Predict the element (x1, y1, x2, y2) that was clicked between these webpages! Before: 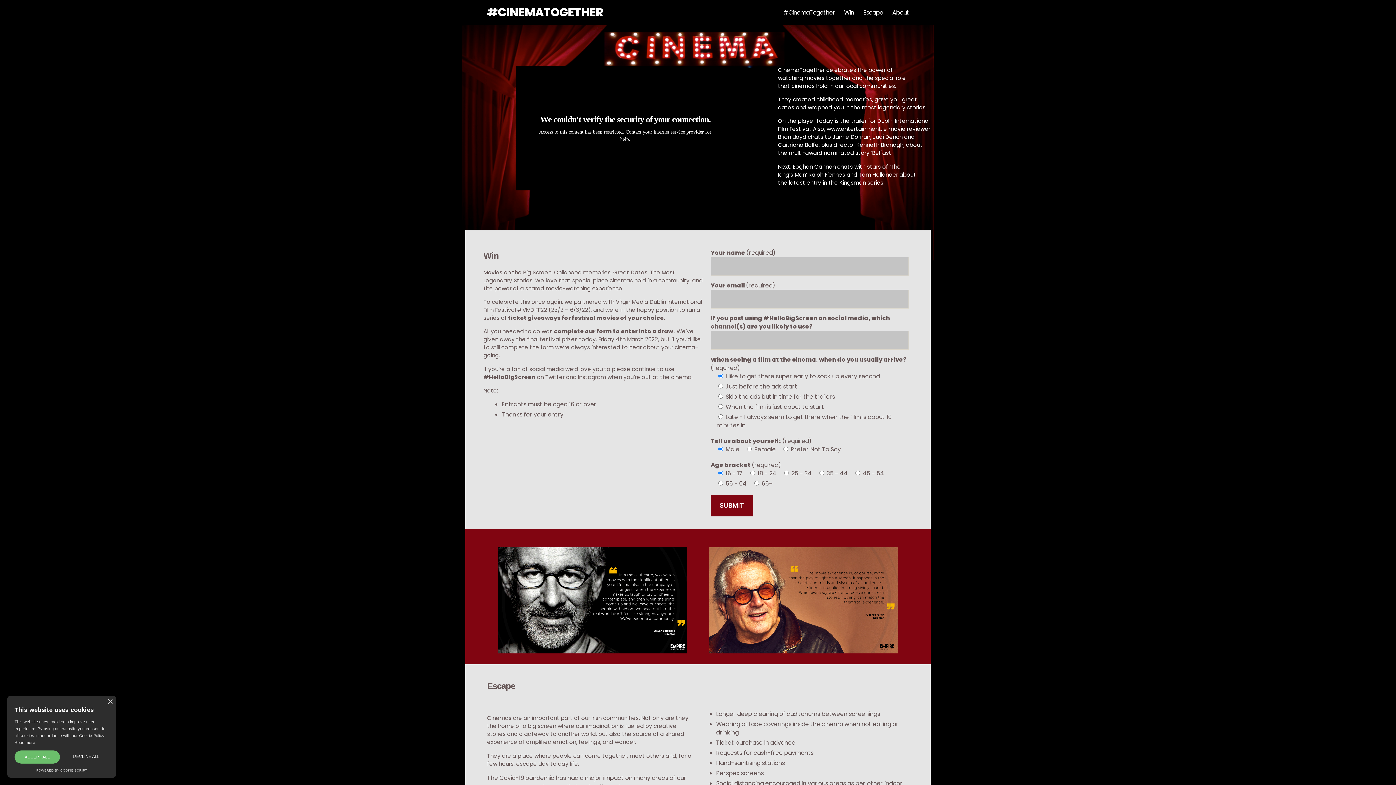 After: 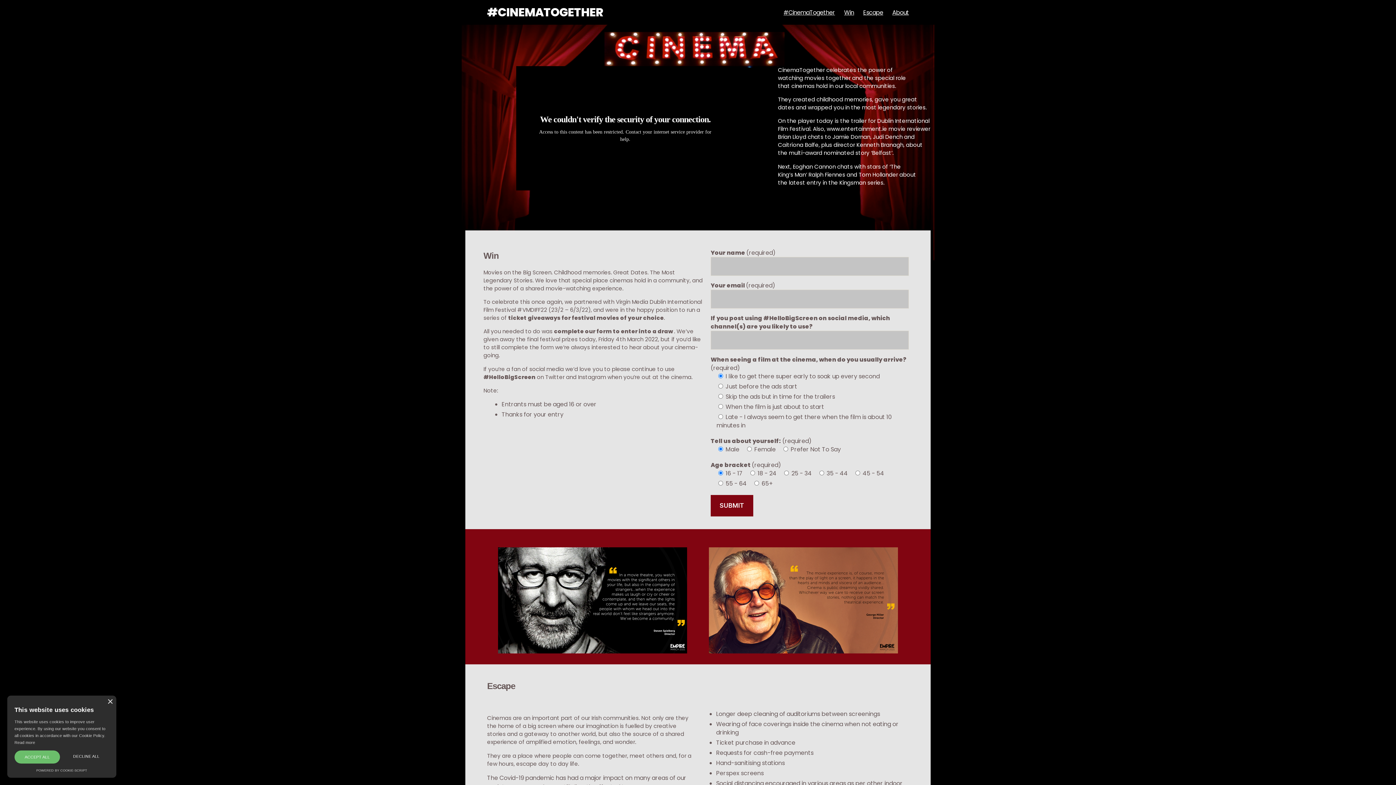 Action: label: #CinemaTogether bbox: (783, 8, 835, 15)